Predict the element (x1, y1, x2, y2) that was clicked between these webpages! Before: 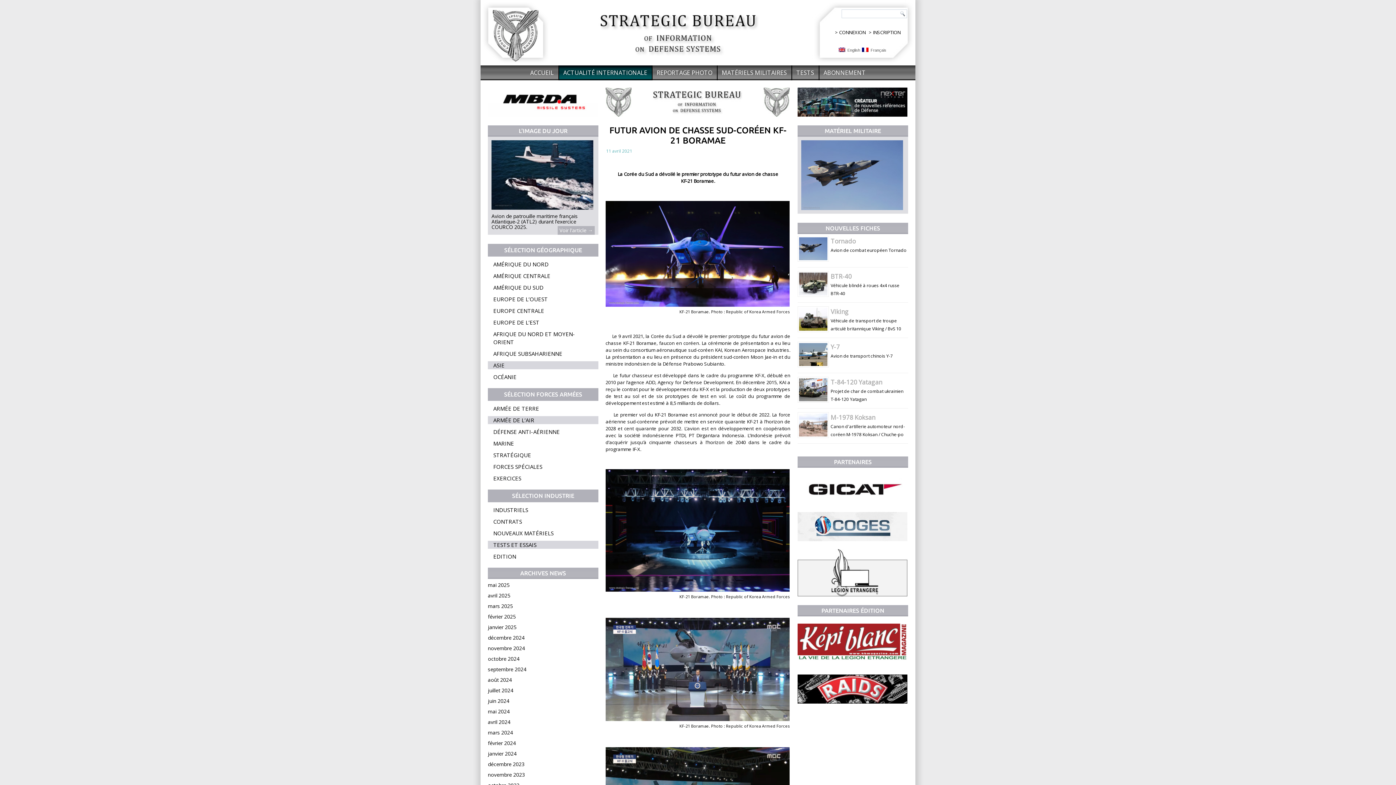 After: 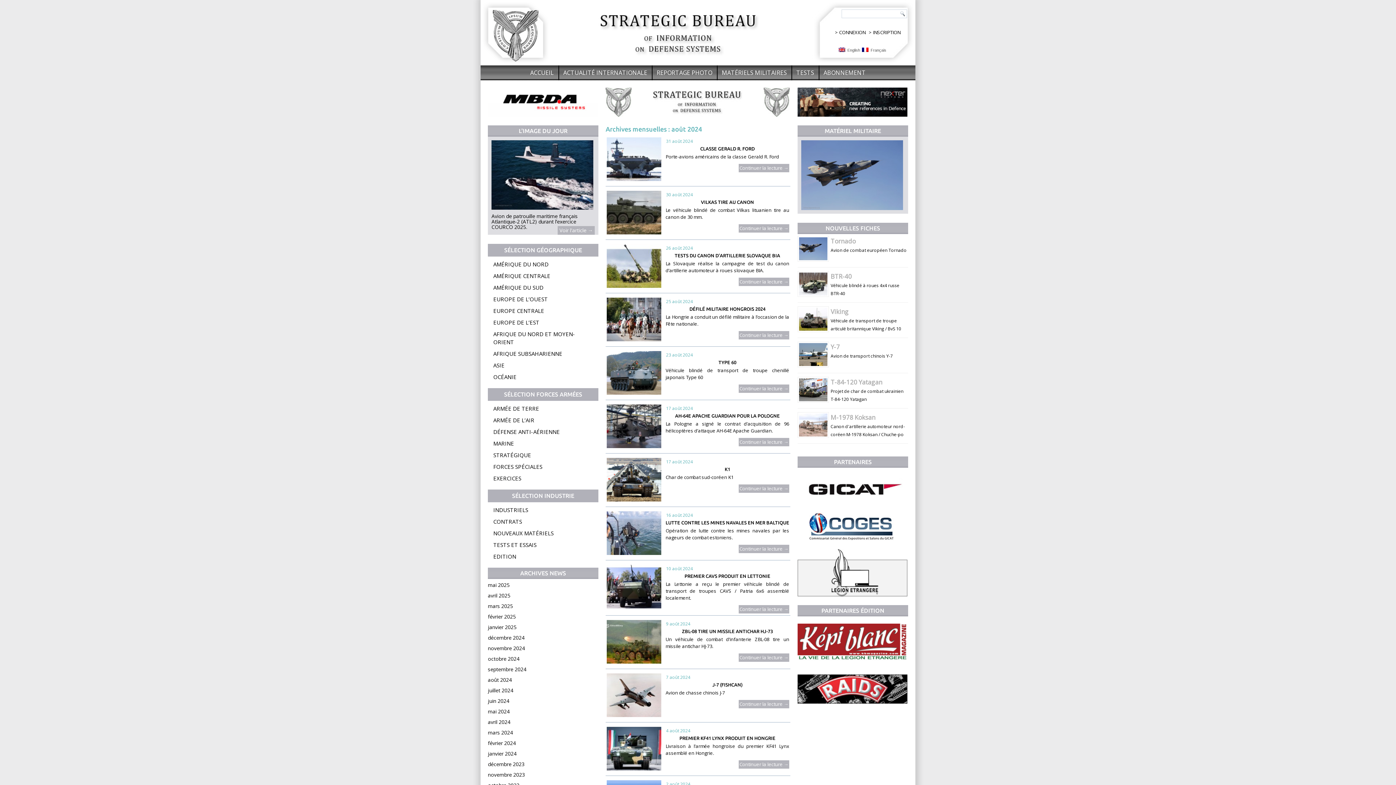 Action: bbox: (488, 676, 512, 683) label: août 2024